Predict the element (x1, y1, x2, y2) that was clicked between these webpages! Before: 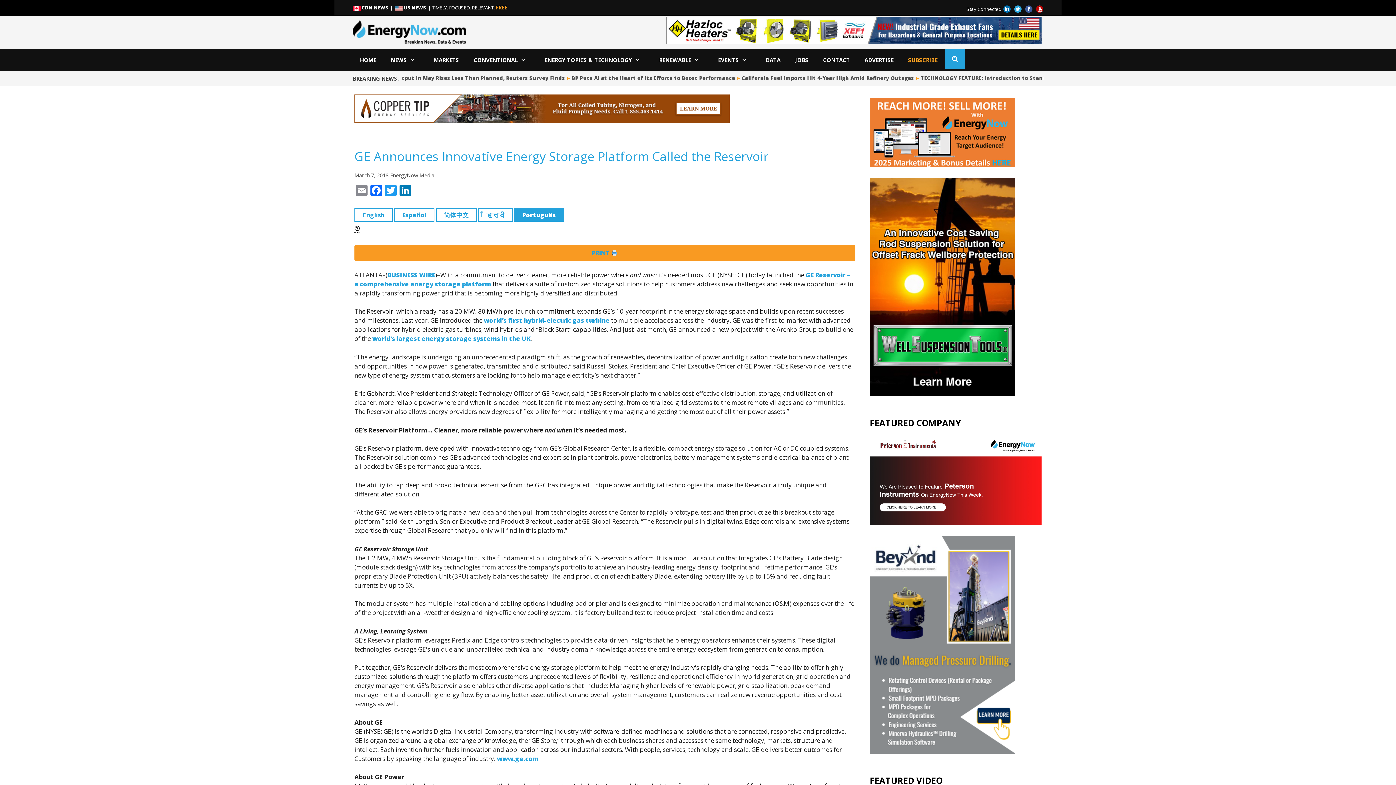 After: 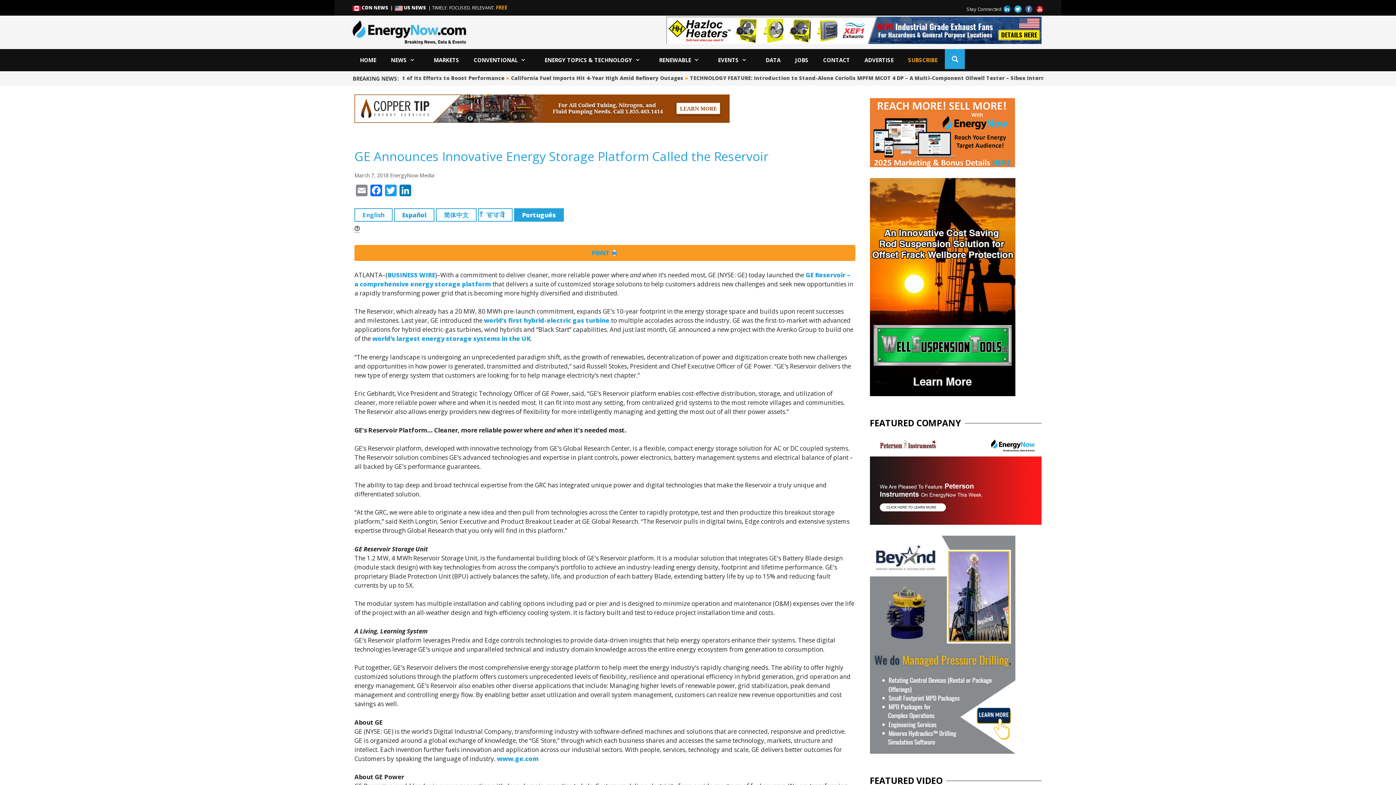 Action: bbox: (870, 127, 1015, 136)